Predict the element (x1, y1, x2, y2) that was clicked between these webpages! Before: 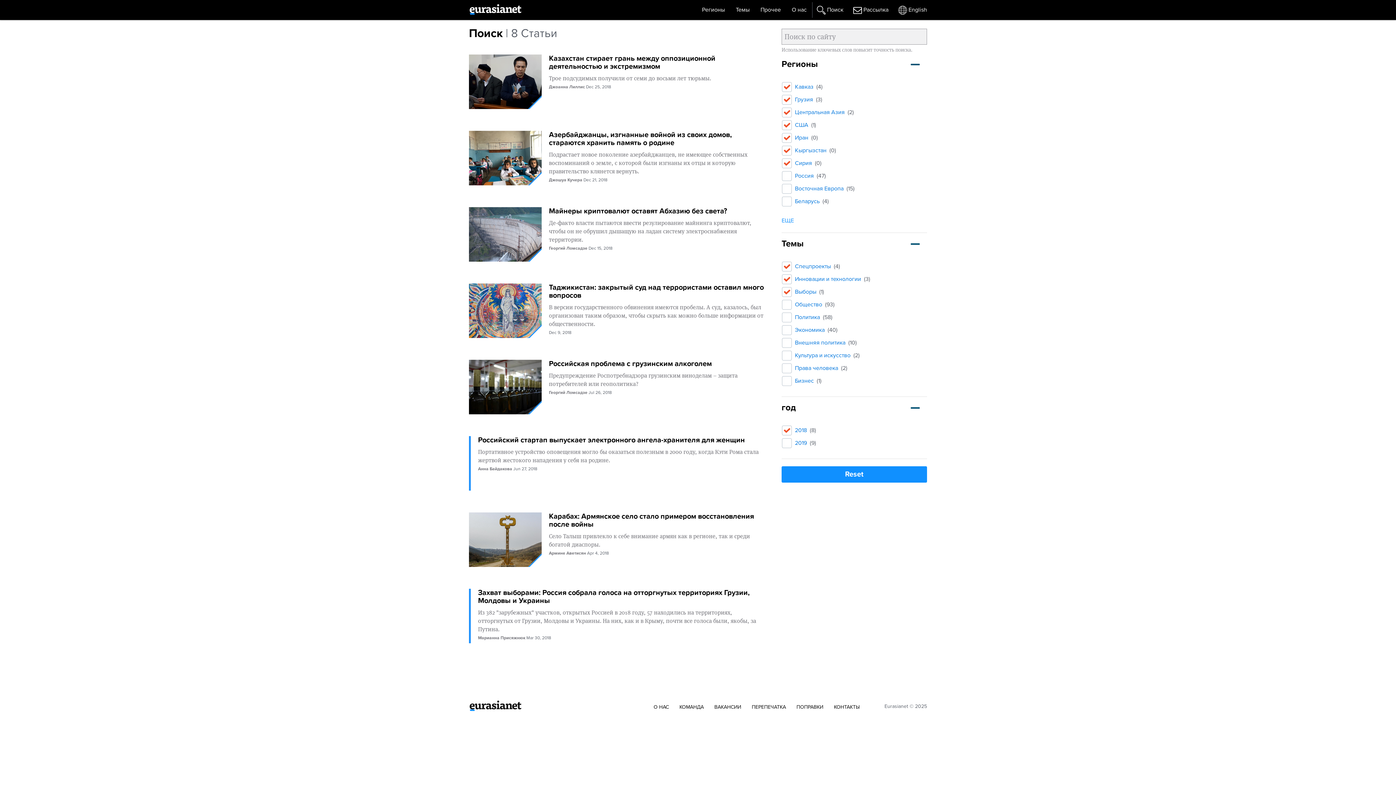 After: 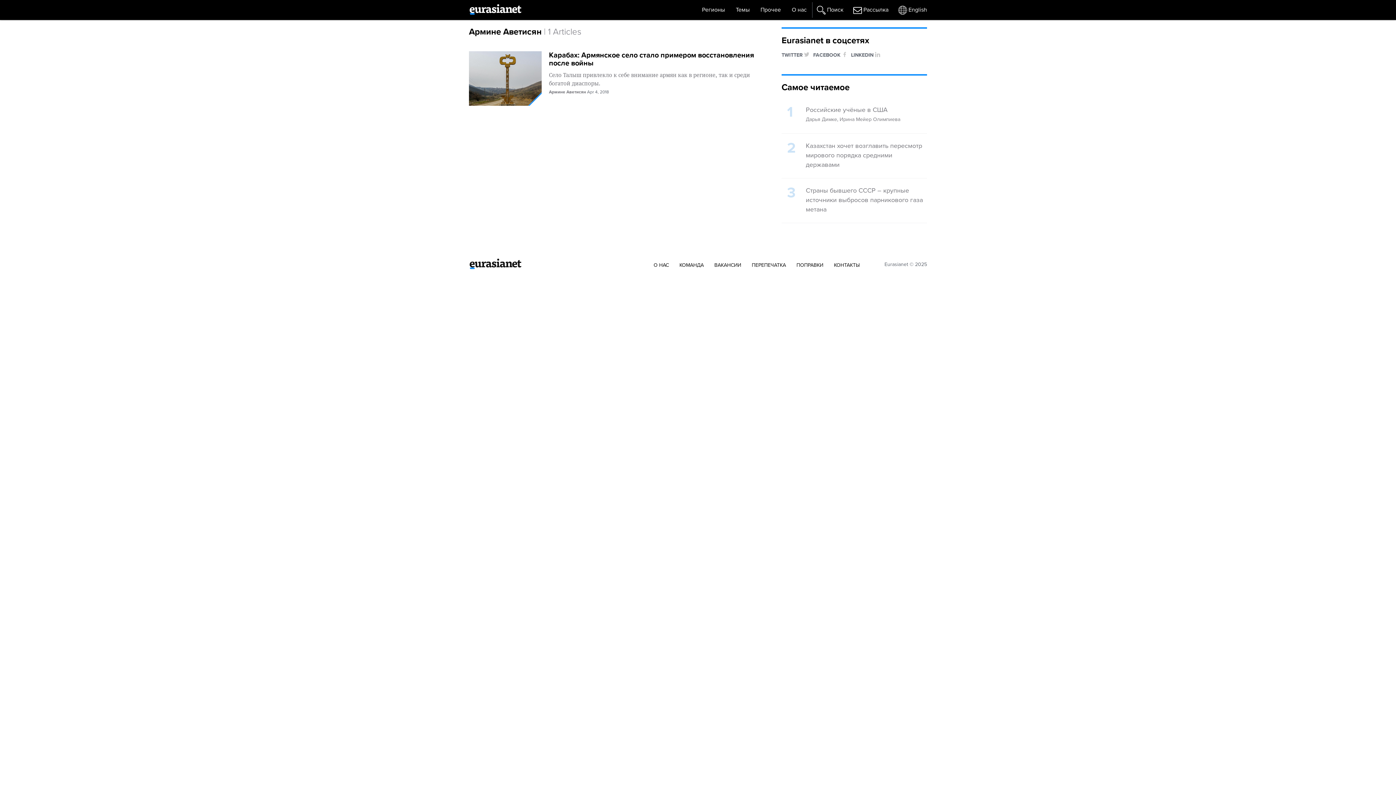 Action: bbox: (549, 550, 586, 556) label: Армине Аветисян